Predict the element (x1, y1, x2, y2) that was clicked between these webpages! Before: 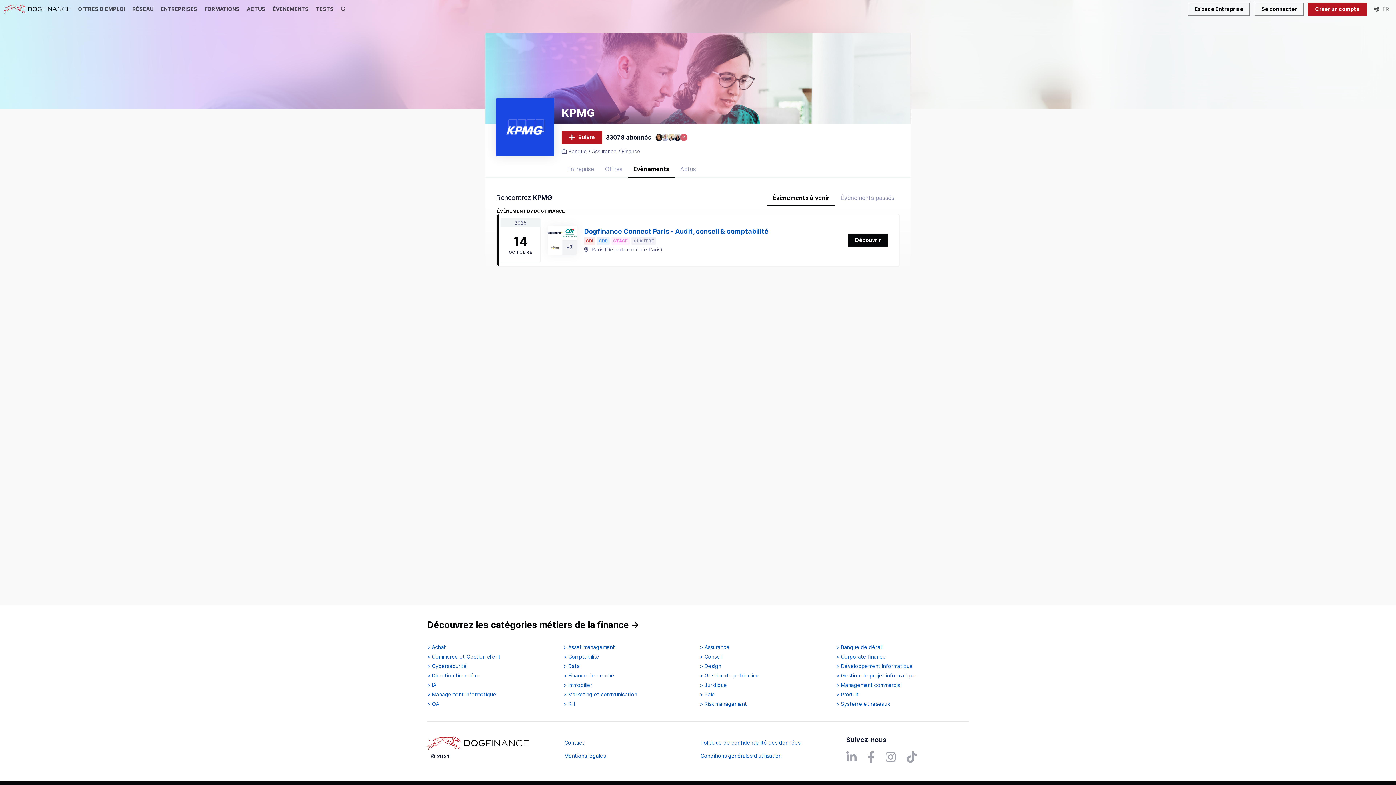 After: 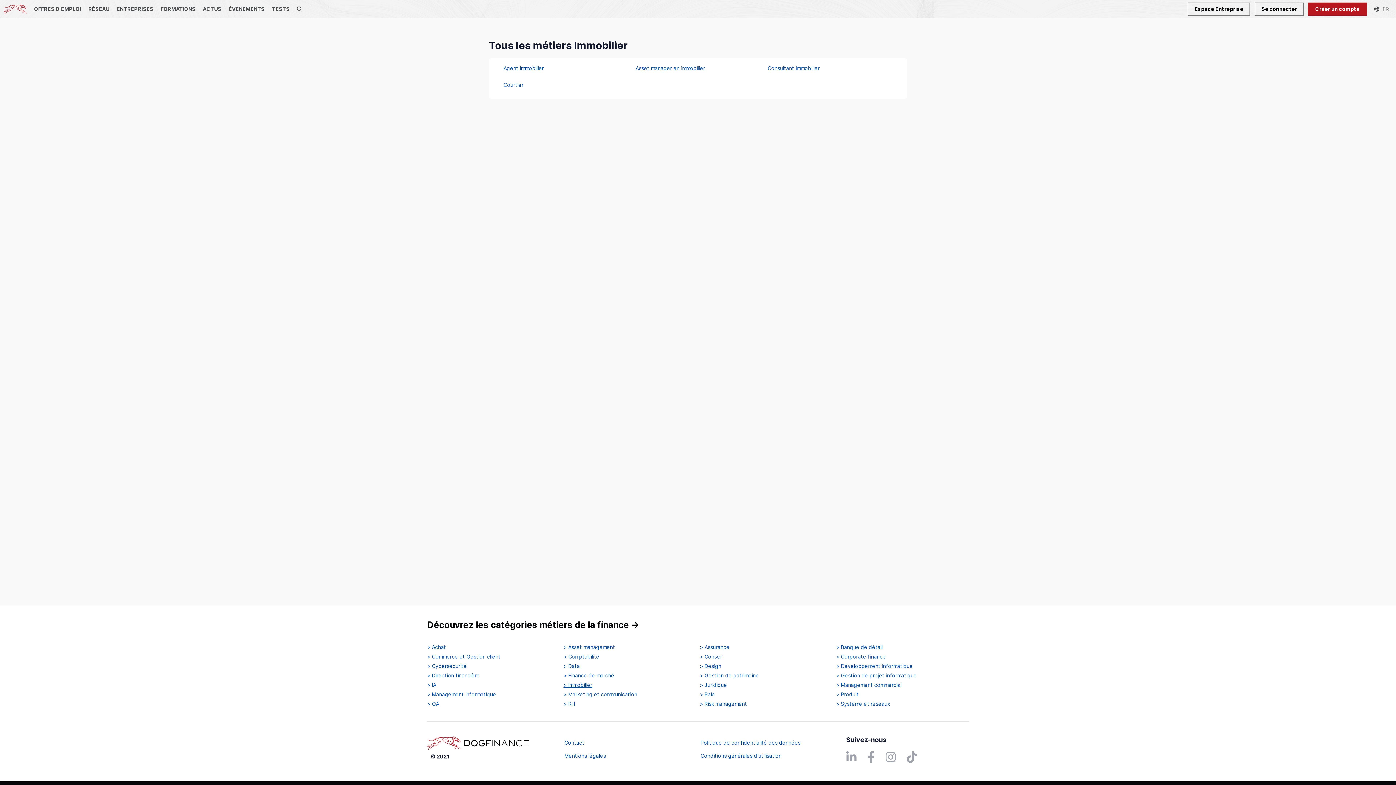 Action: bbox: (563, 682, 696, 688) label: > Immobilier